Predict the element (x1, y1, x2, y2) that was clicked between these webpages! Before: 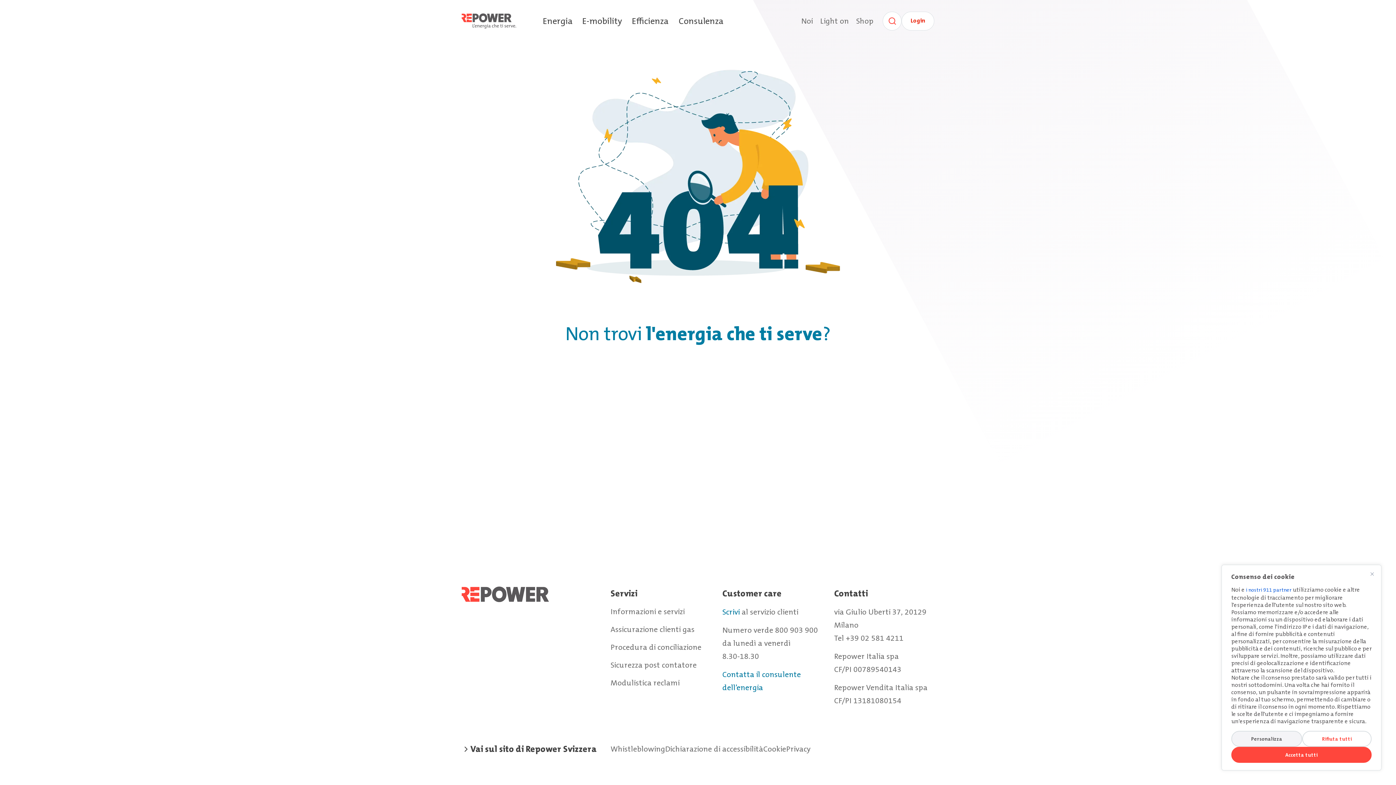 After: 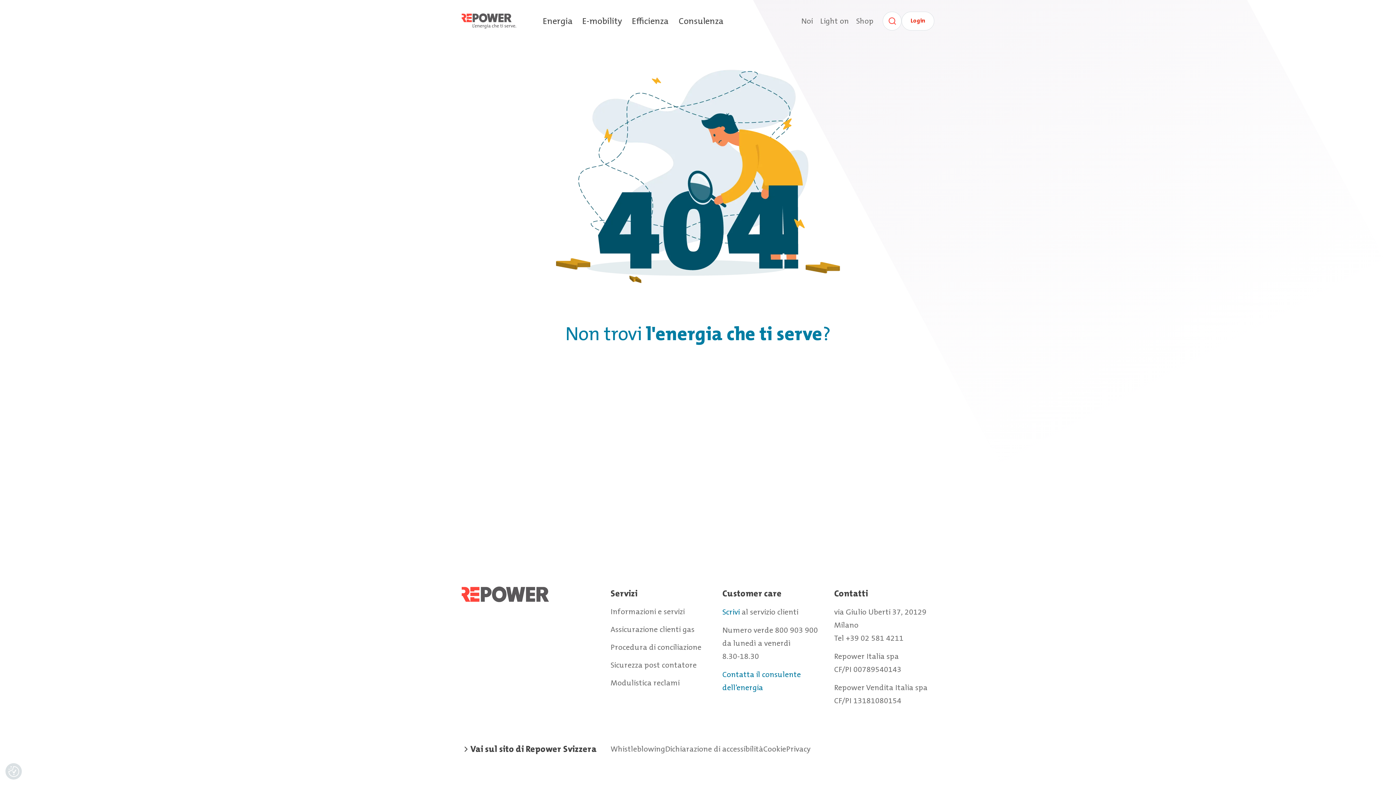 Action: bbox: (1231, 747, 1372, 763) label: Accetta tutti